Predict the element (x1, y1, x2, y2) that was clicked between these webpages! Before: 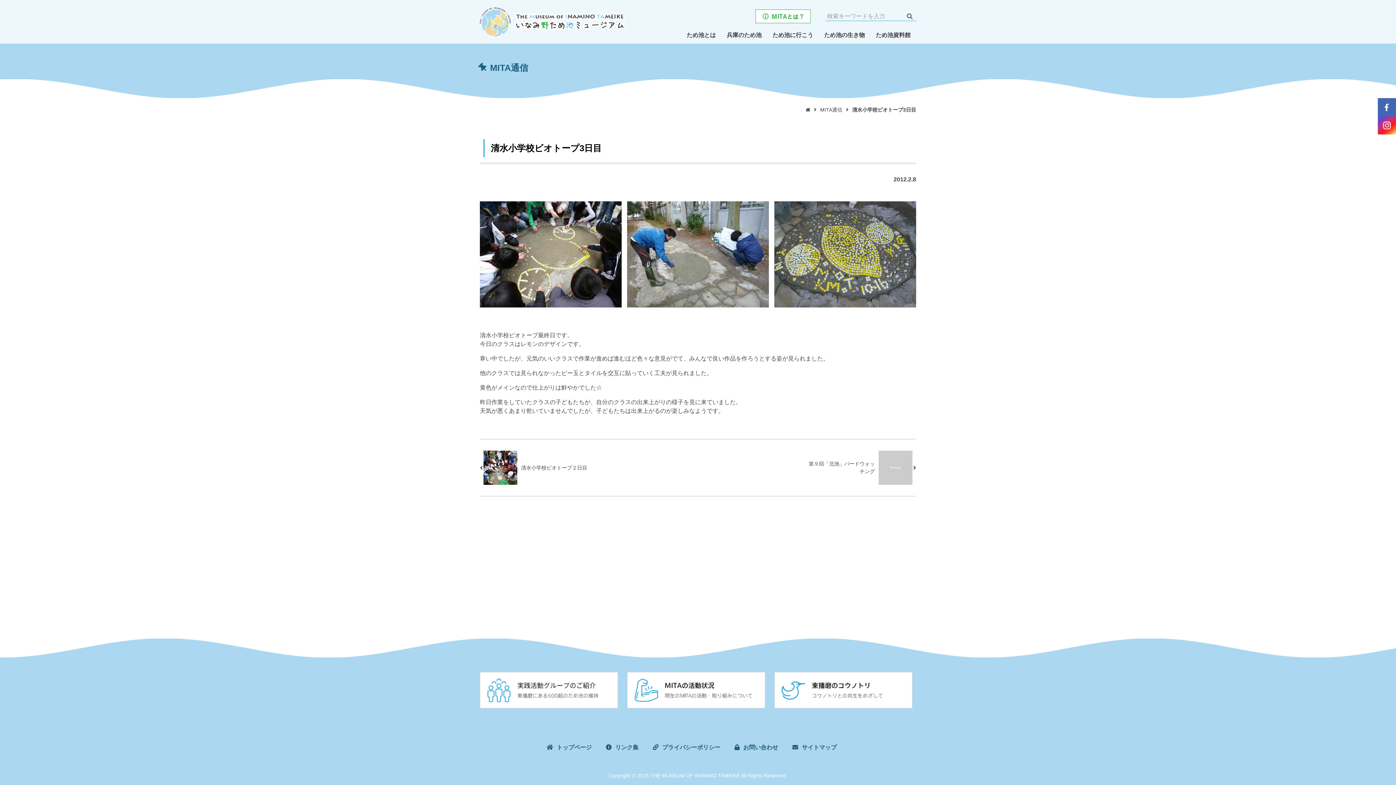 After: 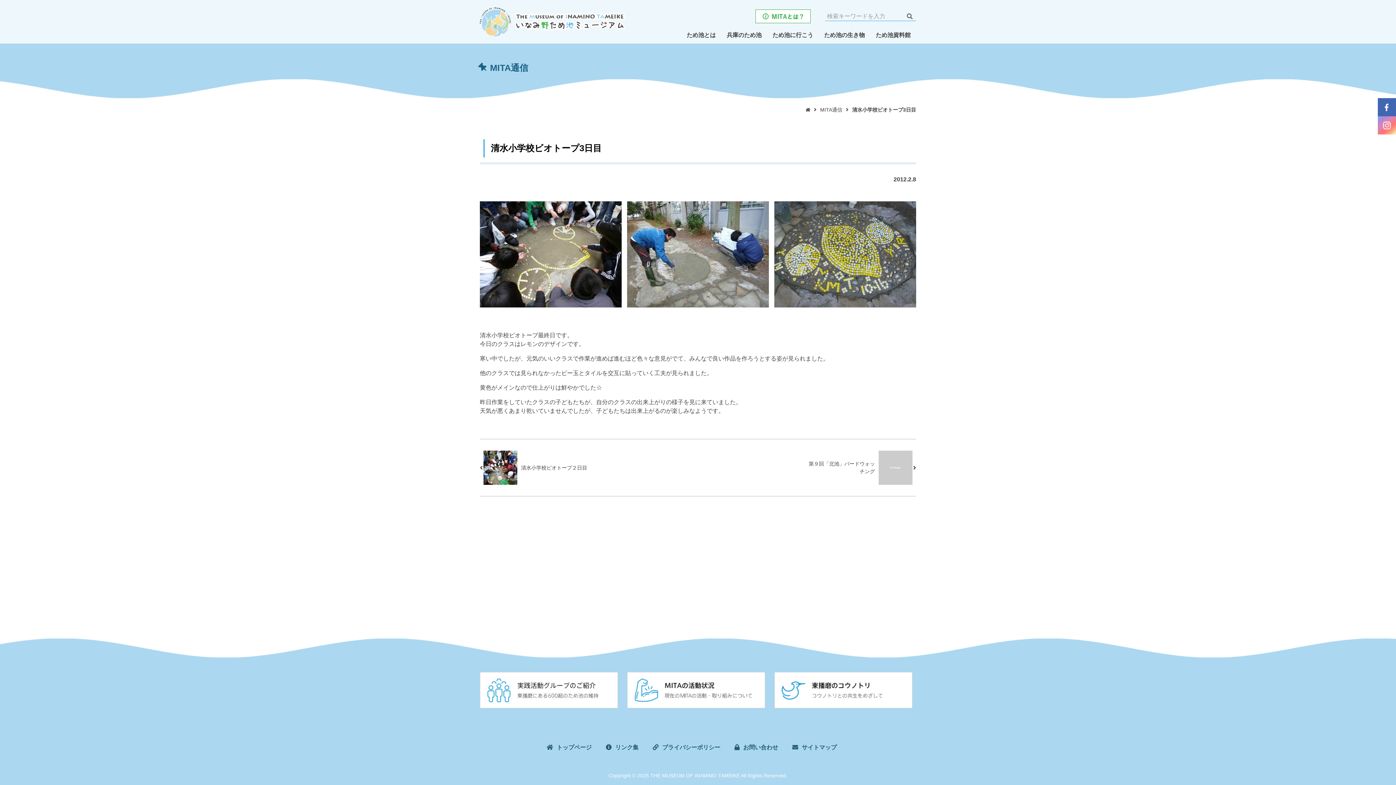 Action: bbox: (1378, 116, 1396, 134)